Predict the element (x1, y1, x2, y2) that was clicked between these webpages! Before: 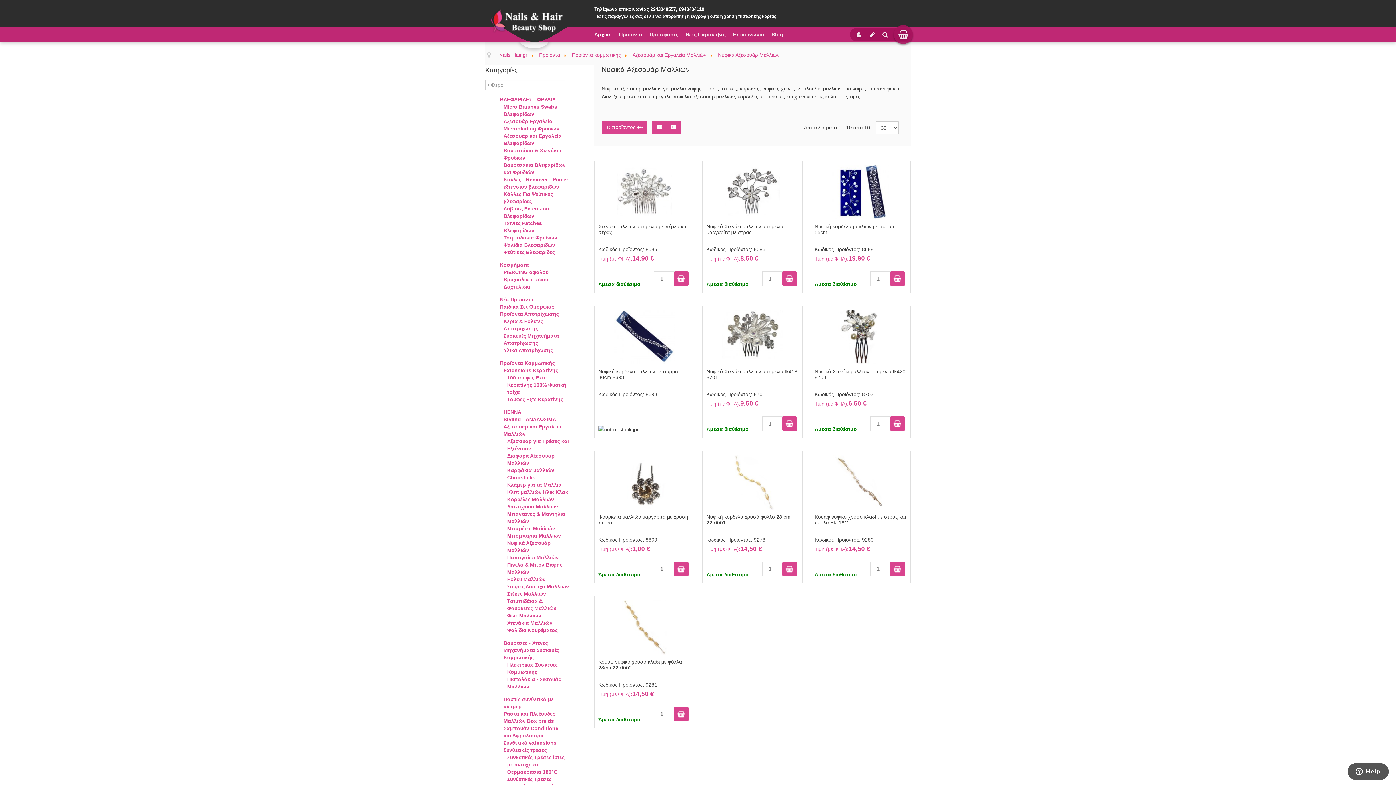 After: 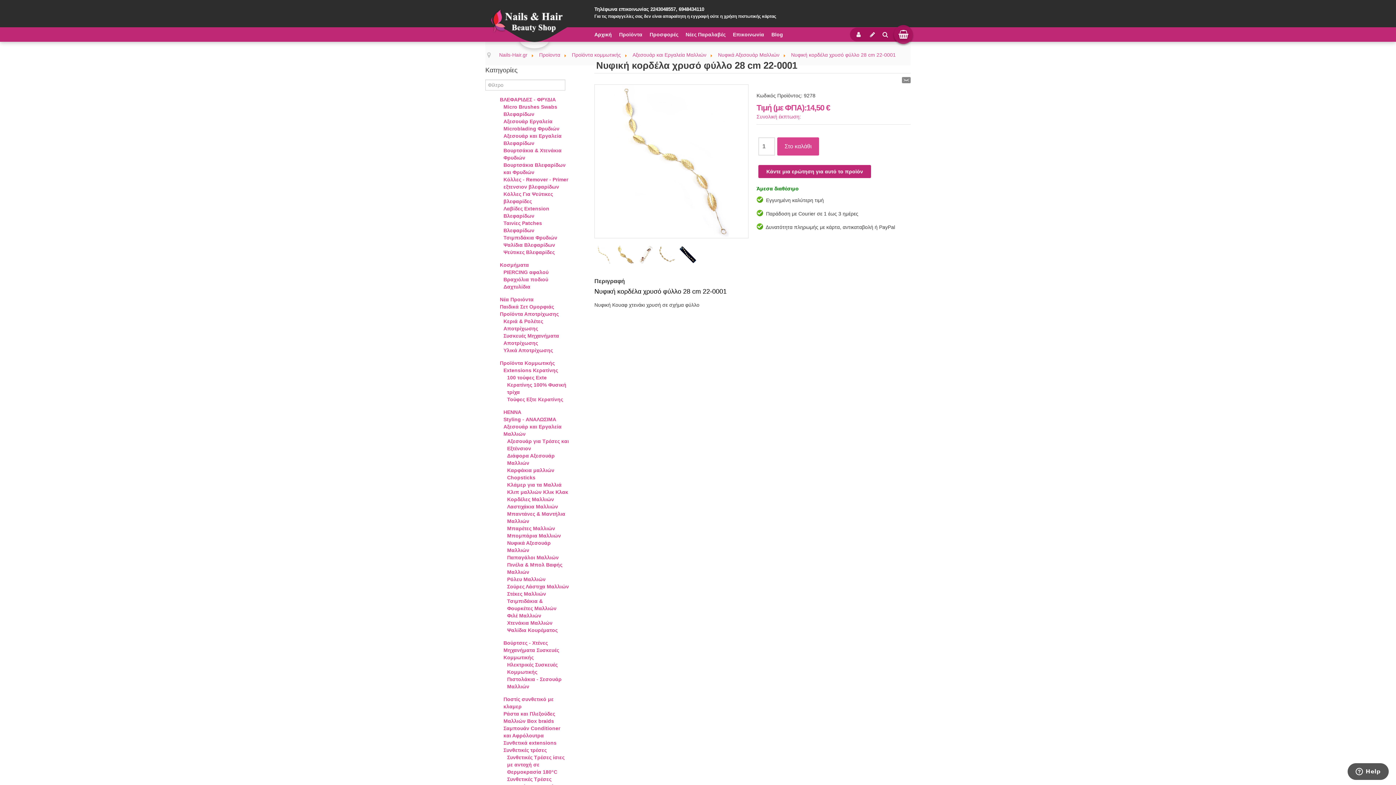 Action: label: Νυφική κορδέλα χρυσό φύλλο 28 cm 22-0001 bbox: (706, 514, 798, 525)